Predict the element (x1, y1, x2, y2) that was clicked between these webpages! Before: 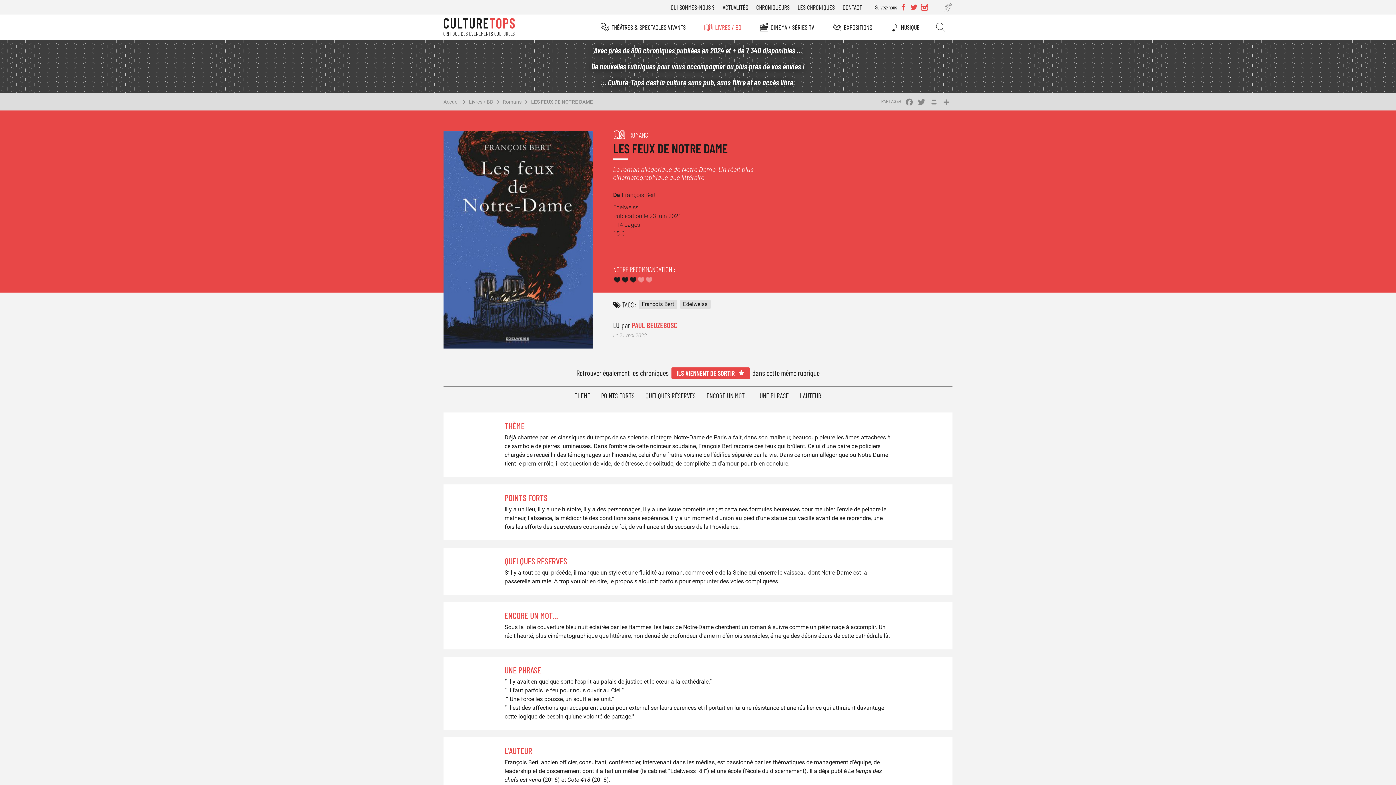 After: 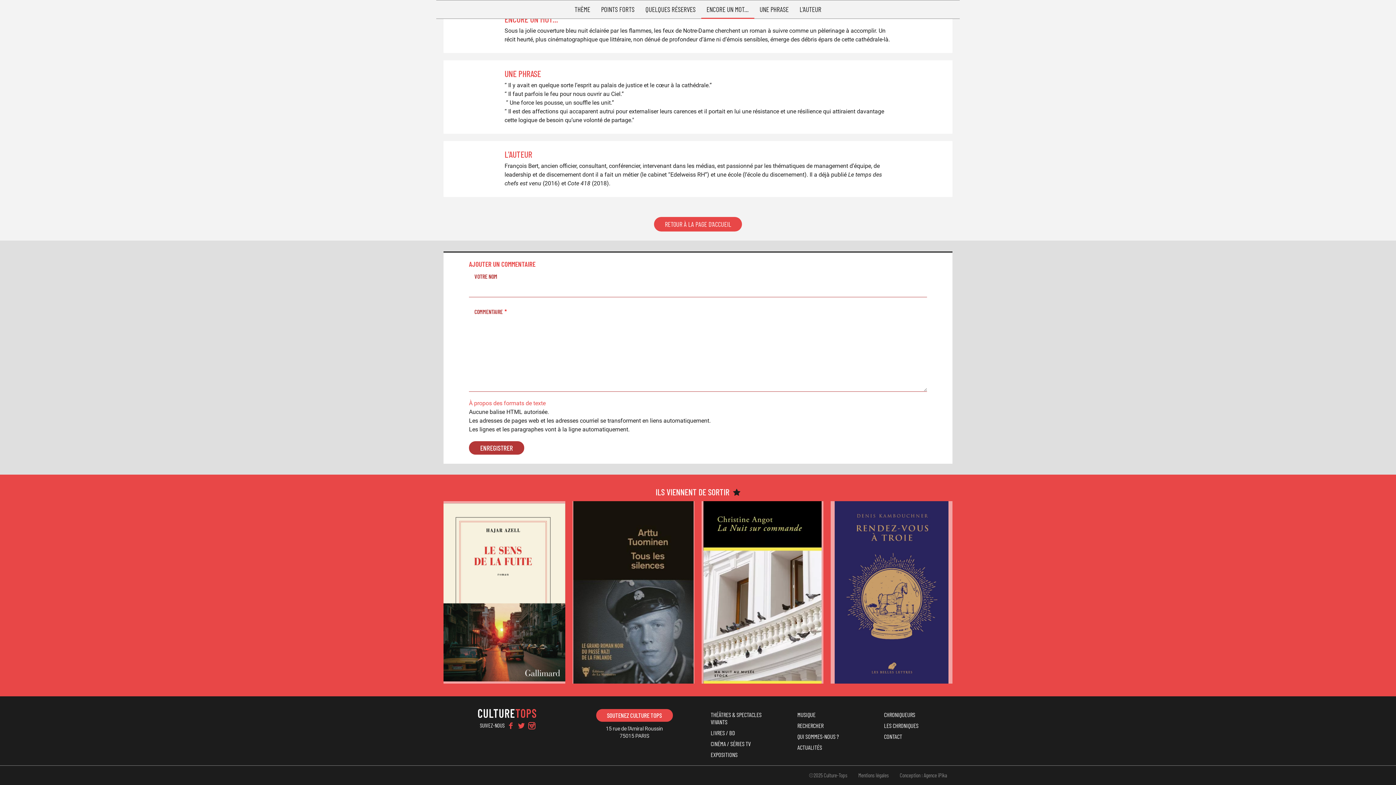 Action: label: UNE PHRASE bbox: (754, 386, 794, 404)